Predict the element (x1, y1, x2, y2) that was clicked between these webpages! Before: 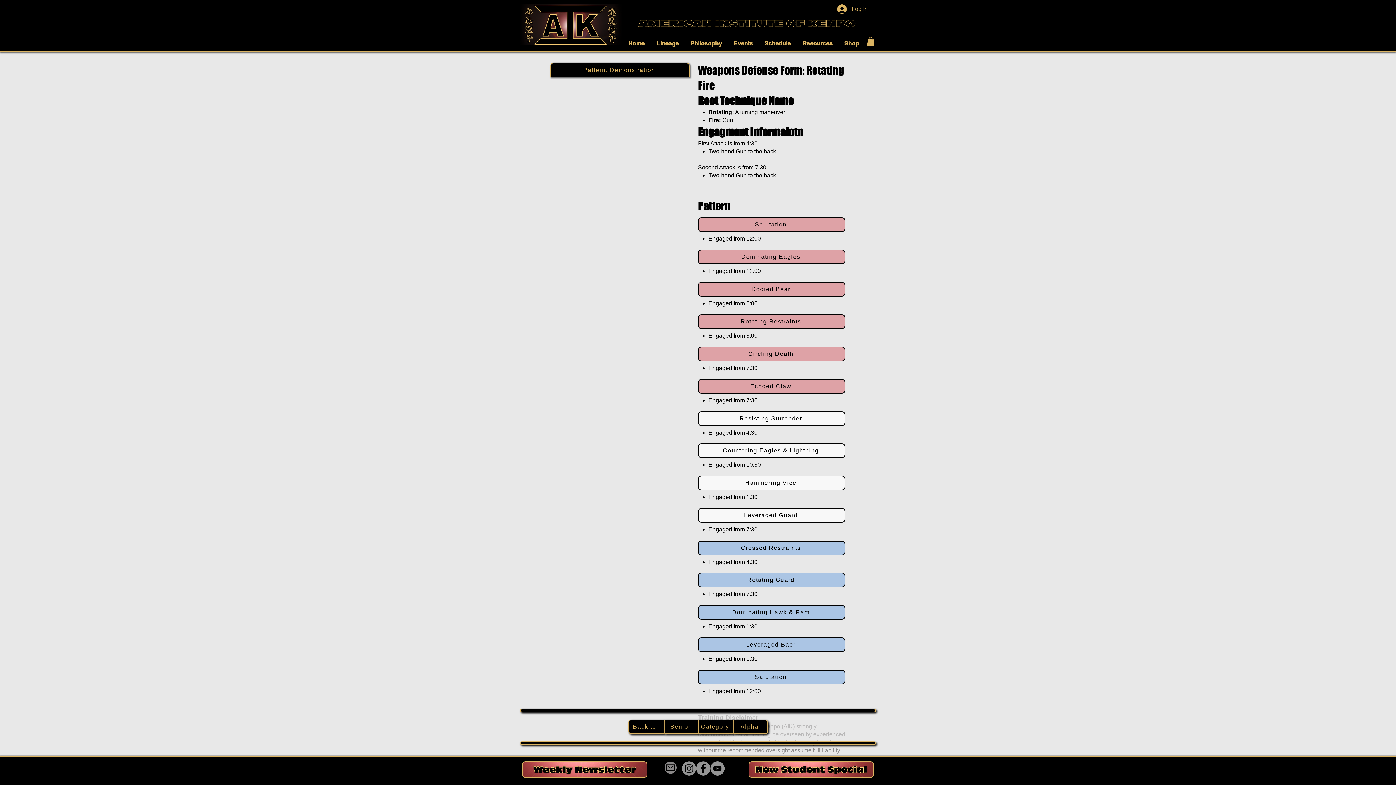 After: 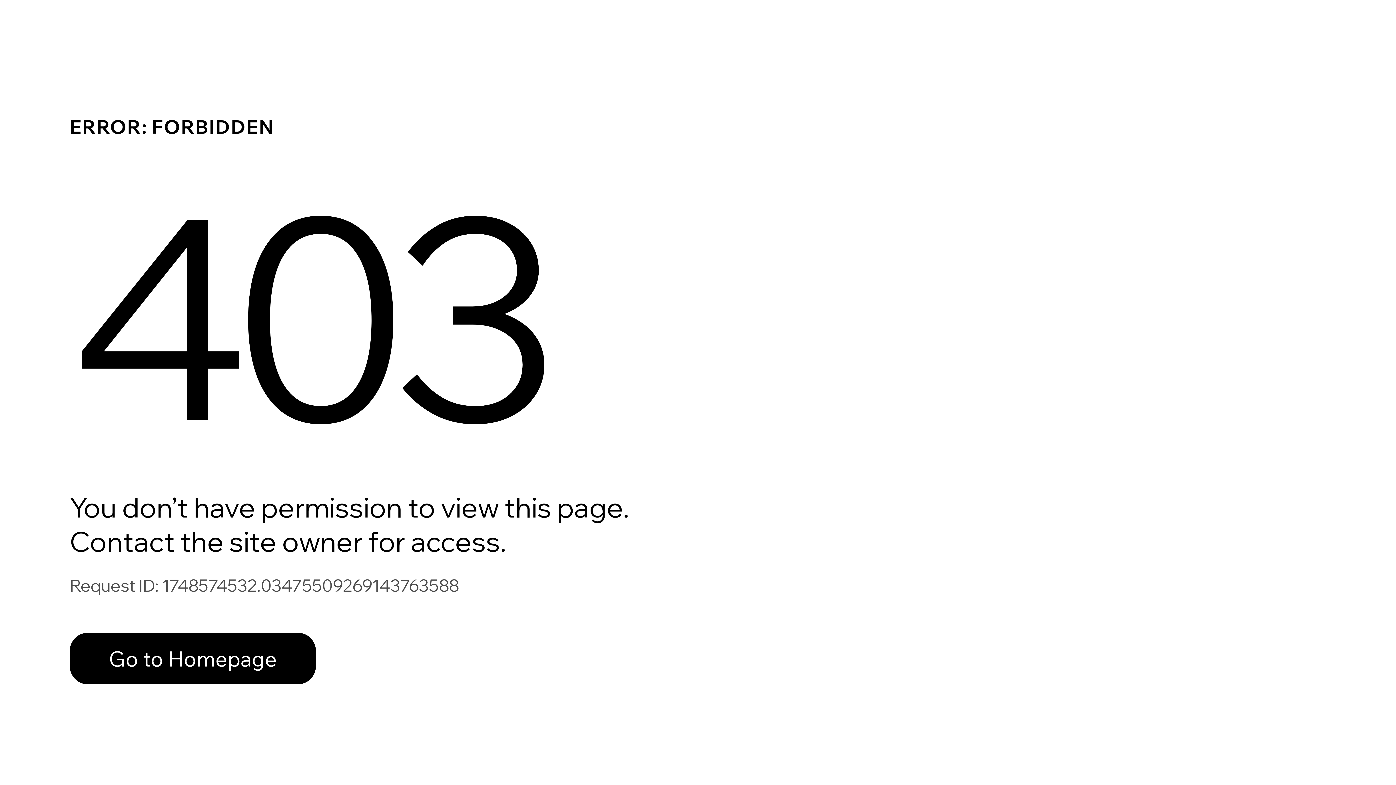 Action: bbox: (698, 379, 845, 393) label: Echoed Claw